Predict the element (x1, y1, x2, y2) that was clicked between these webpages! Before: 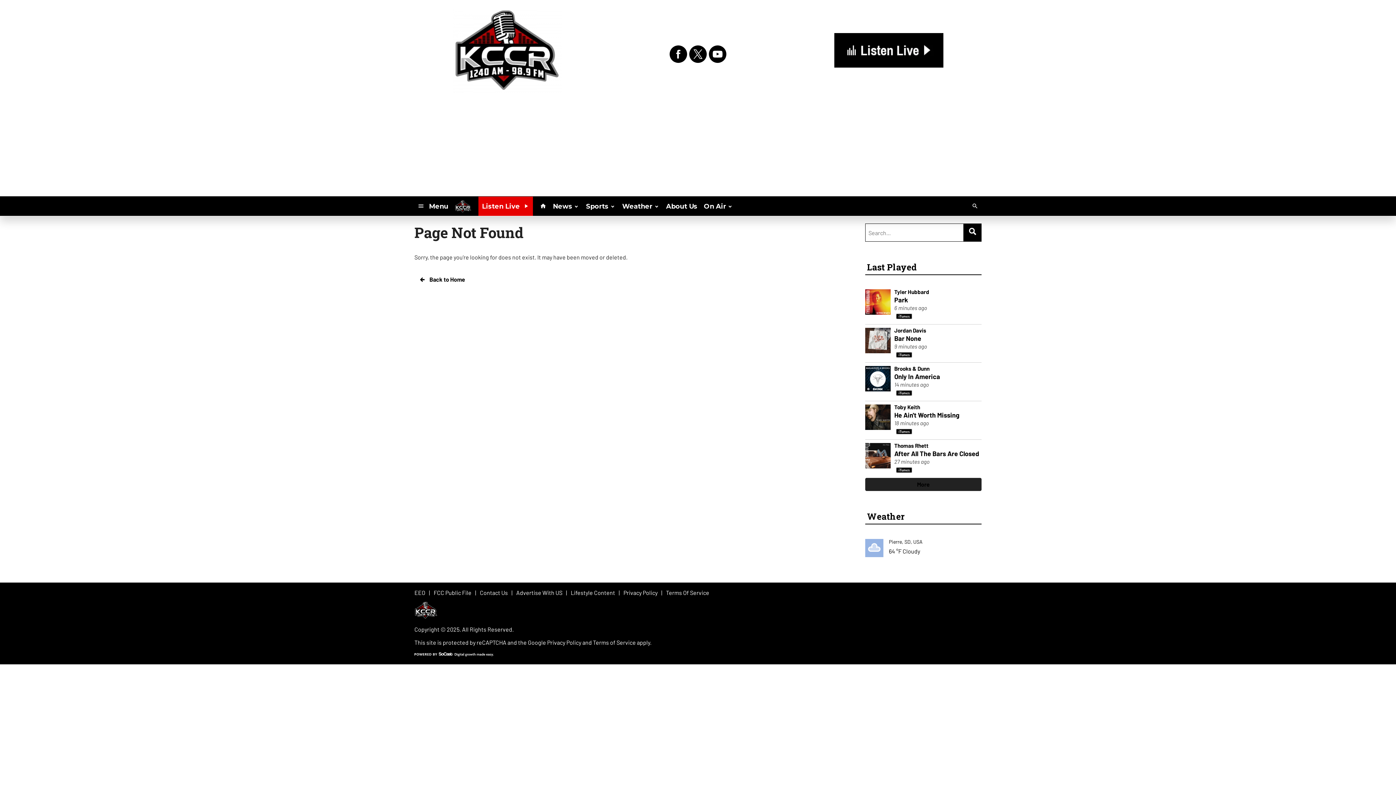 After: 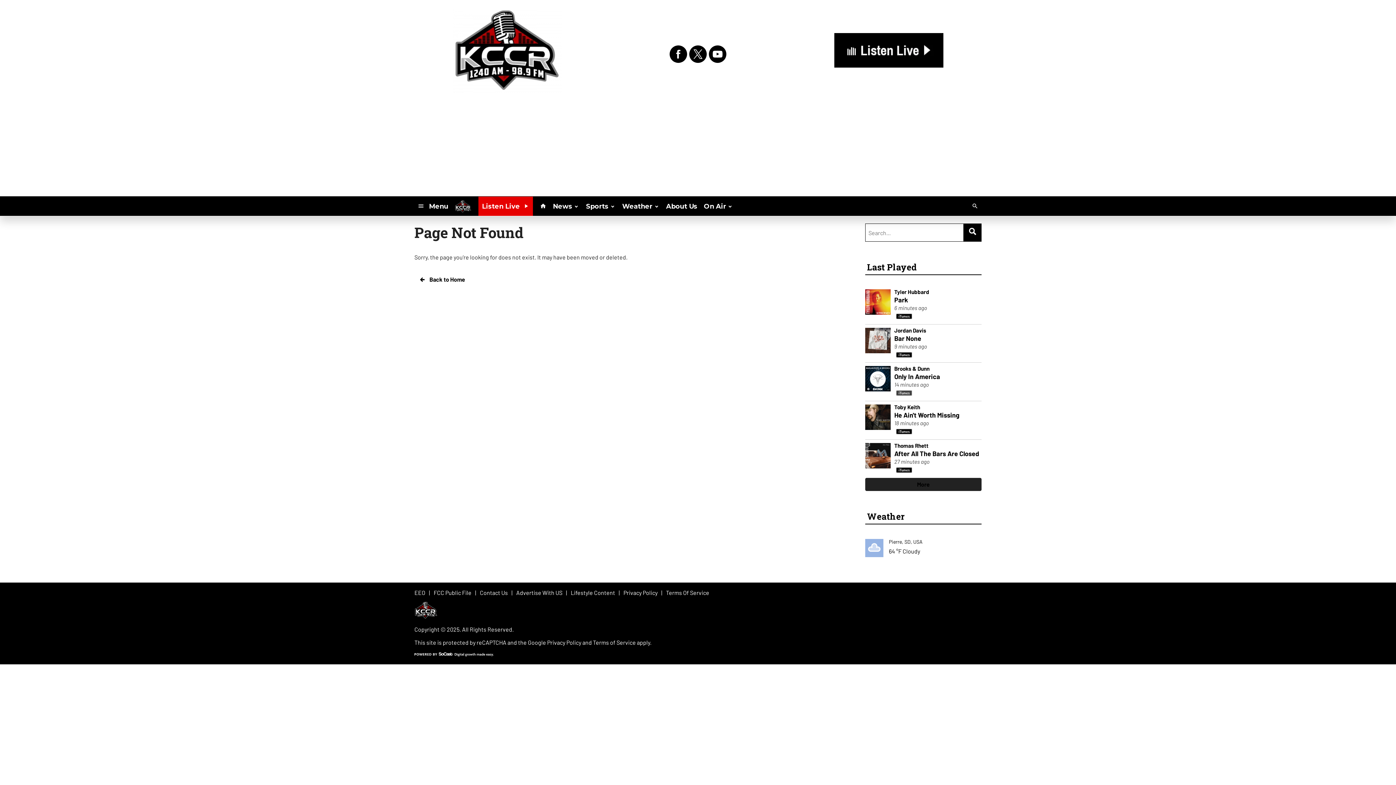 Action: bbox: (896, 390, 912, 396)